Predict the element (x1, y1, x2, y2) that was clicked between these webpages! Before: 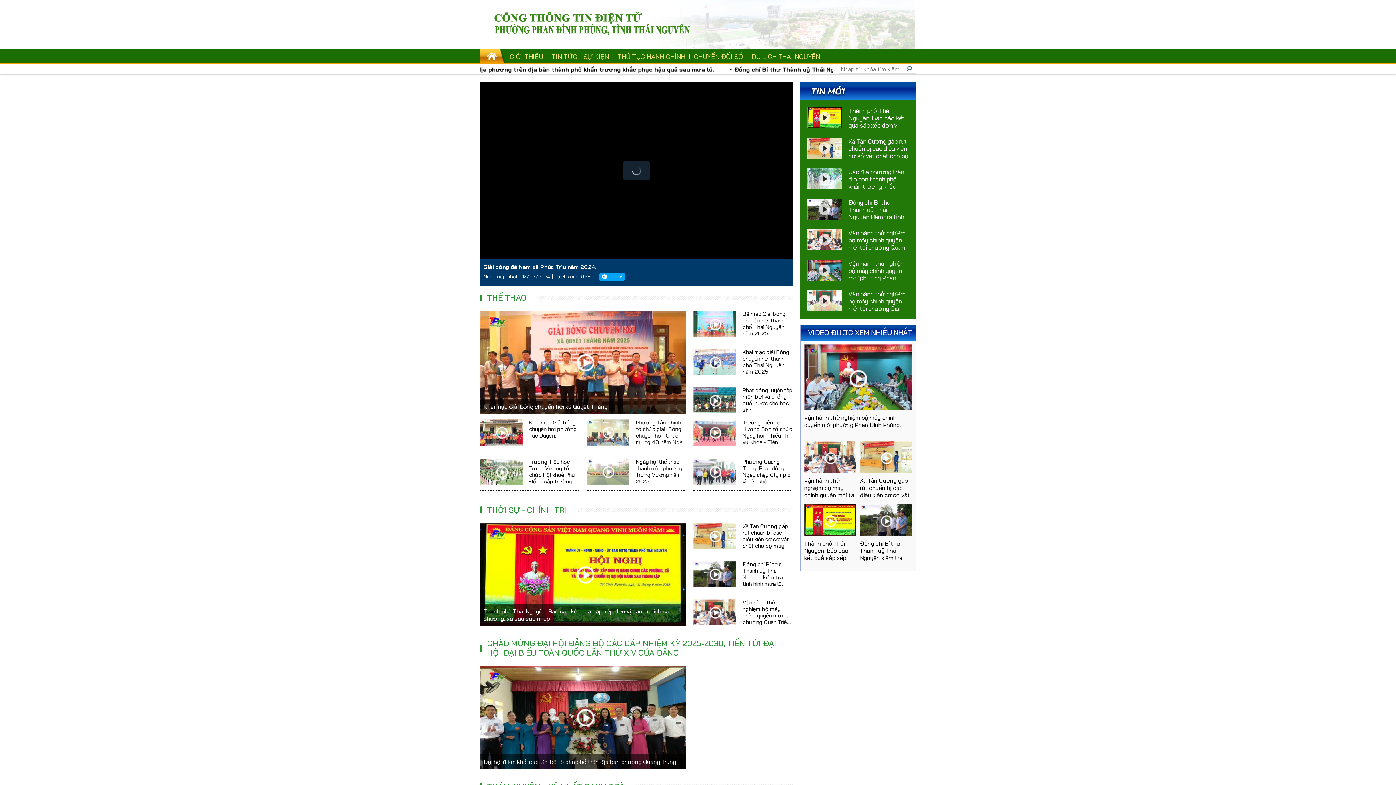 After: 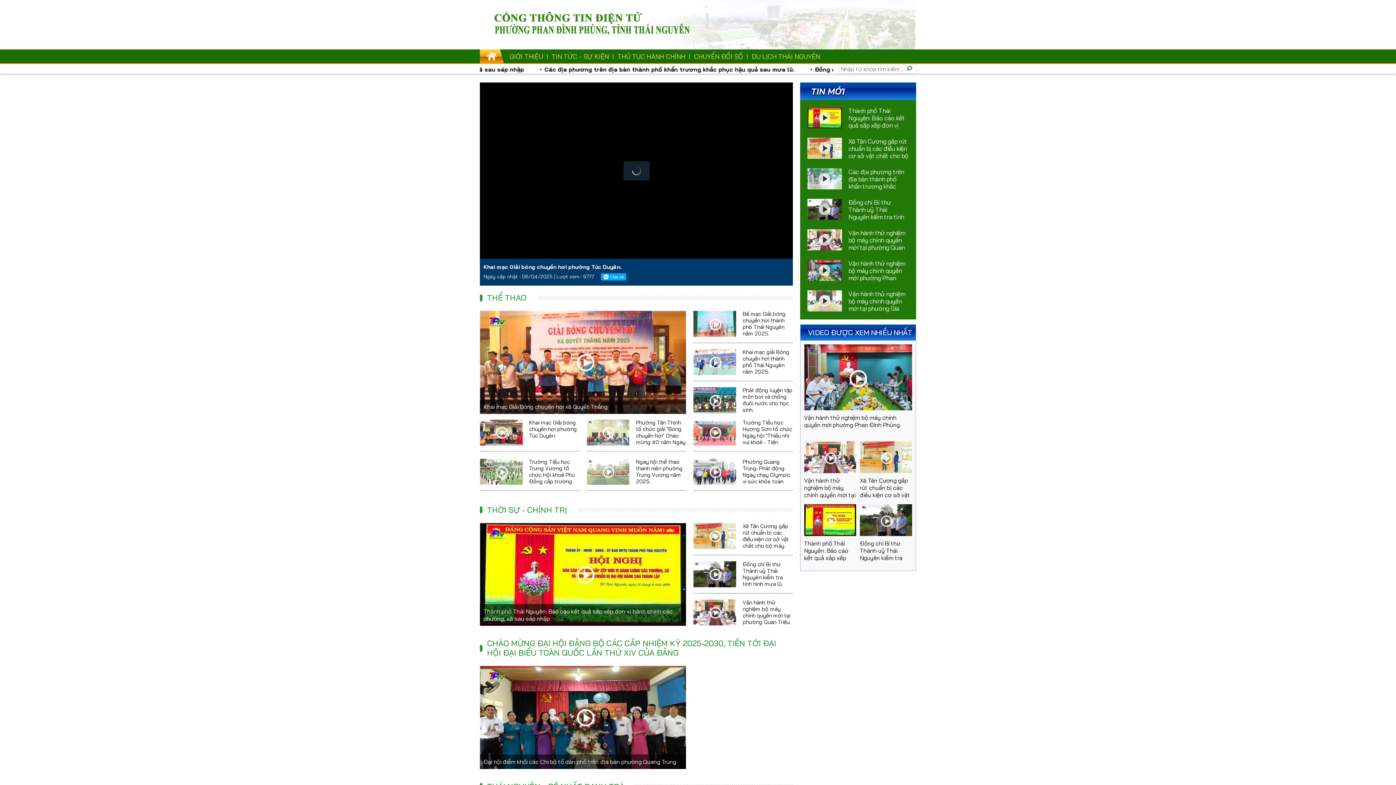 Action: bbox: (480, 419, 522, 445)